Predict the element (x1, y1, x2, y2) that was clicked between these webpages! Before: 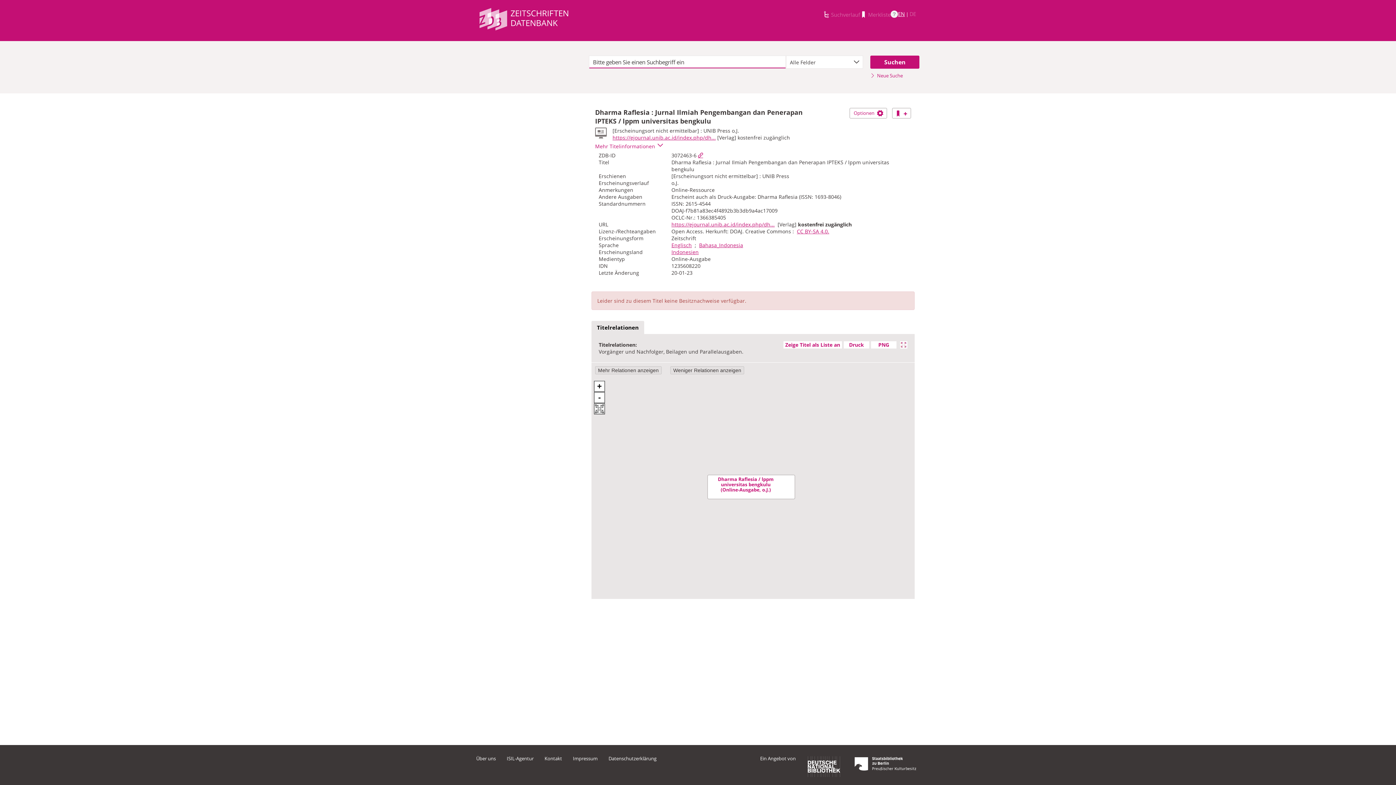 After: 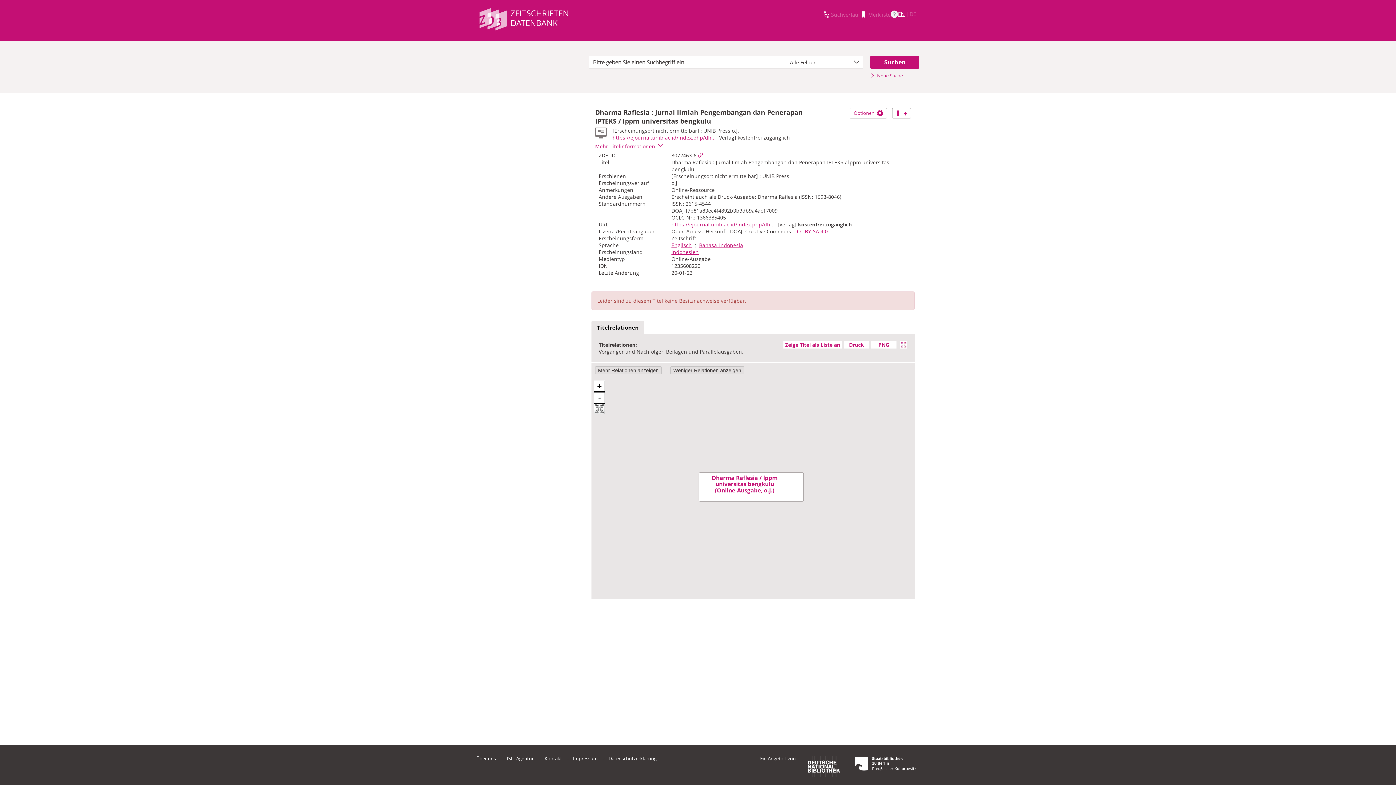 Action: bbox: (594, 381, 605, 392)